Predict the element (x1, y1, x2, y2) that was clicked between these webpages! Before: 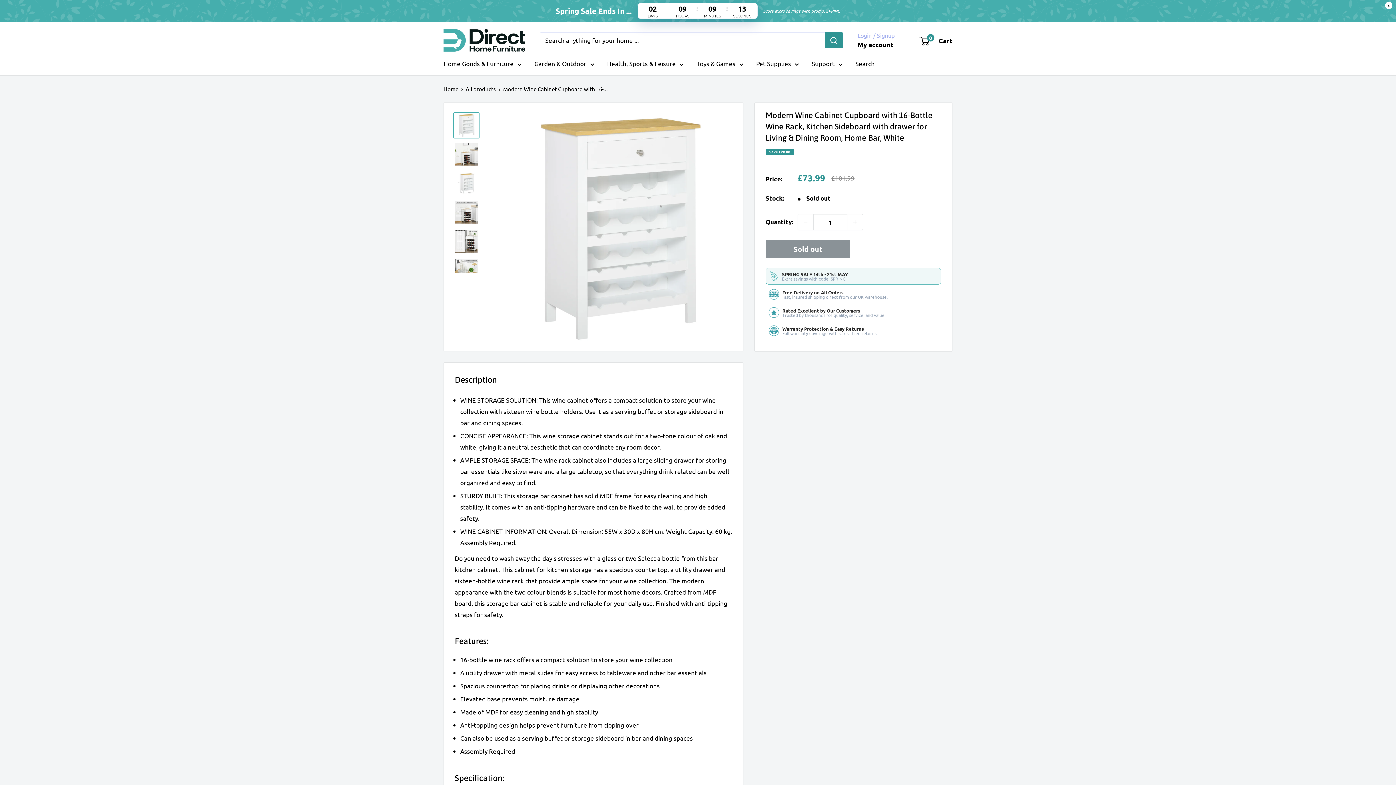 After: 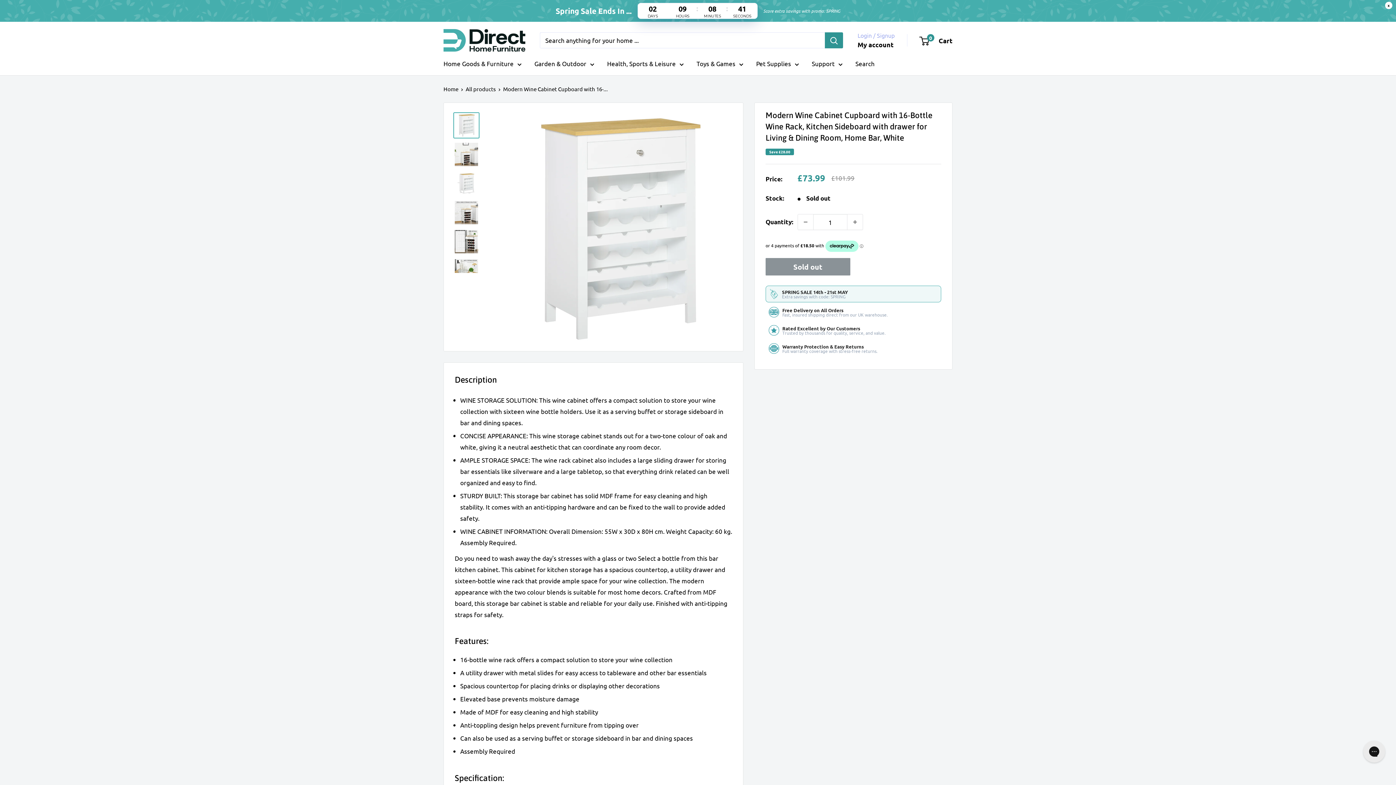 Action: bbox: (453, 112, 479, 138)